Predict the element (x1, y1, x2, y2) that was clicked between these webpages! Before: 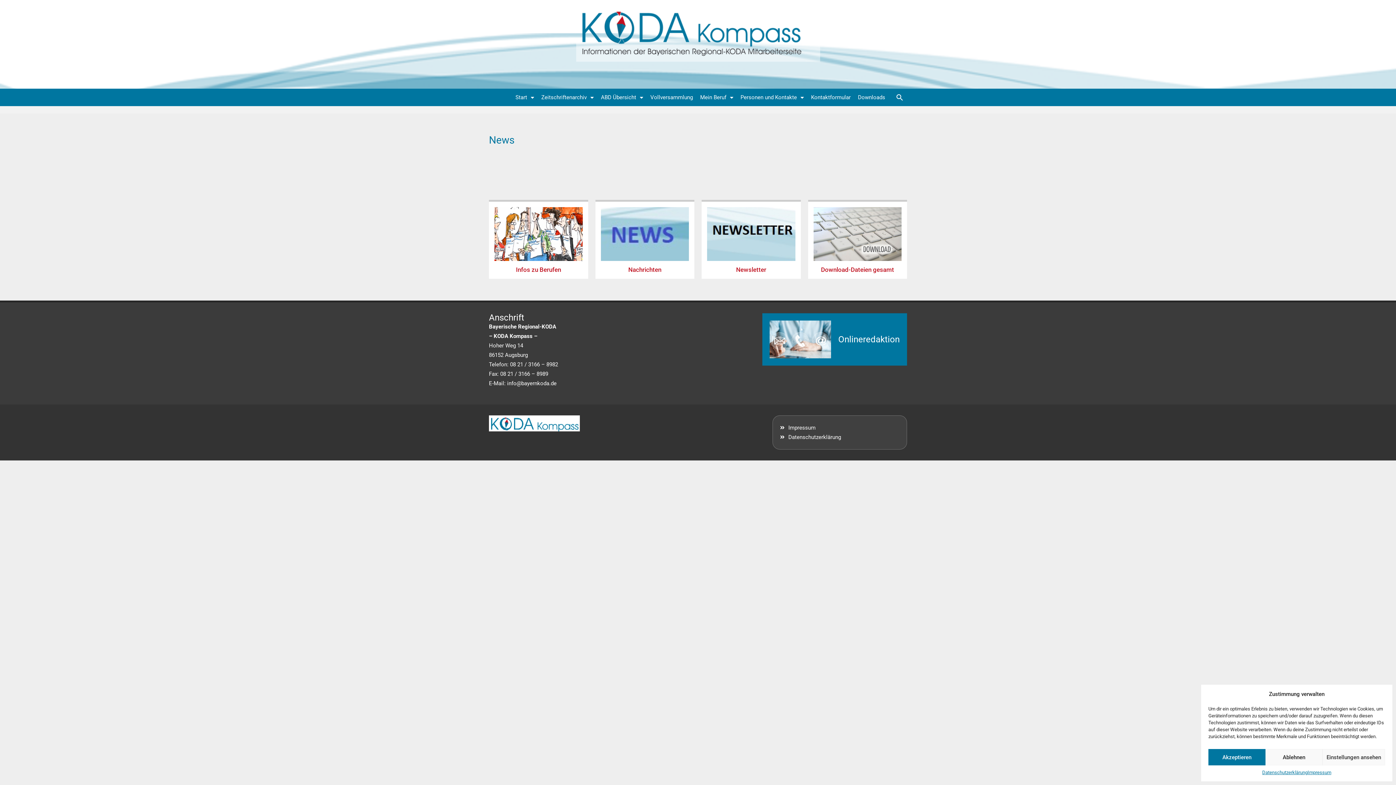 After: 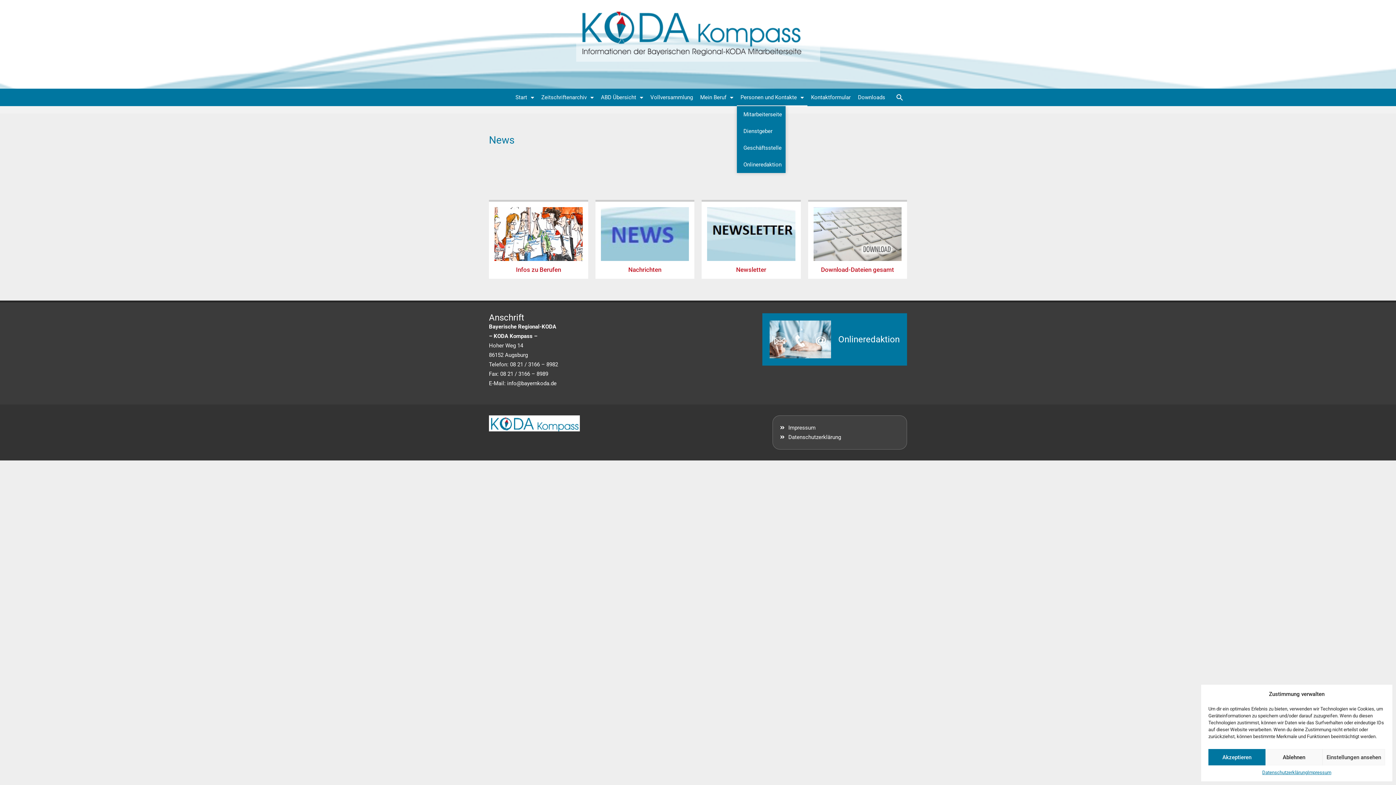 Action: label: Personen und Kontakte bbox: (737, 88, 807, 106)